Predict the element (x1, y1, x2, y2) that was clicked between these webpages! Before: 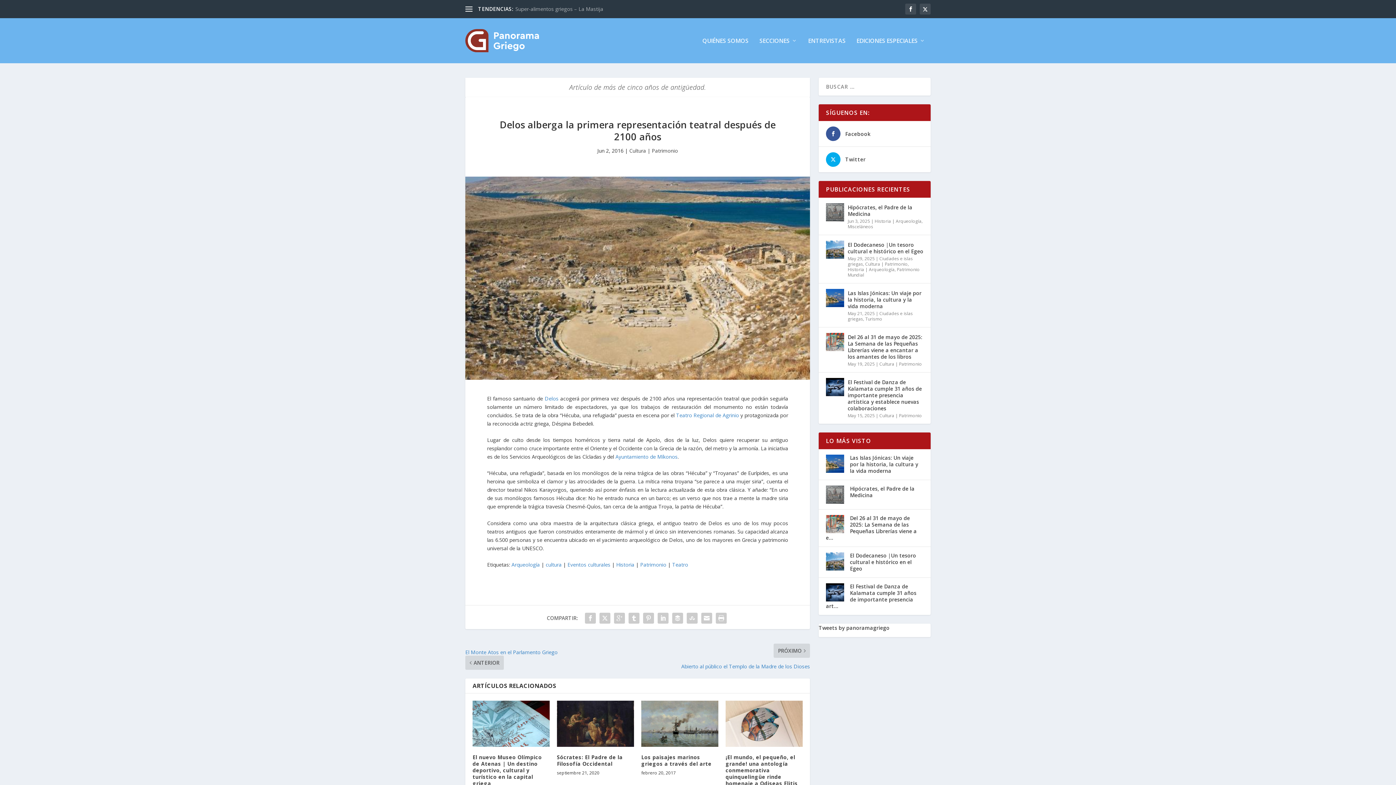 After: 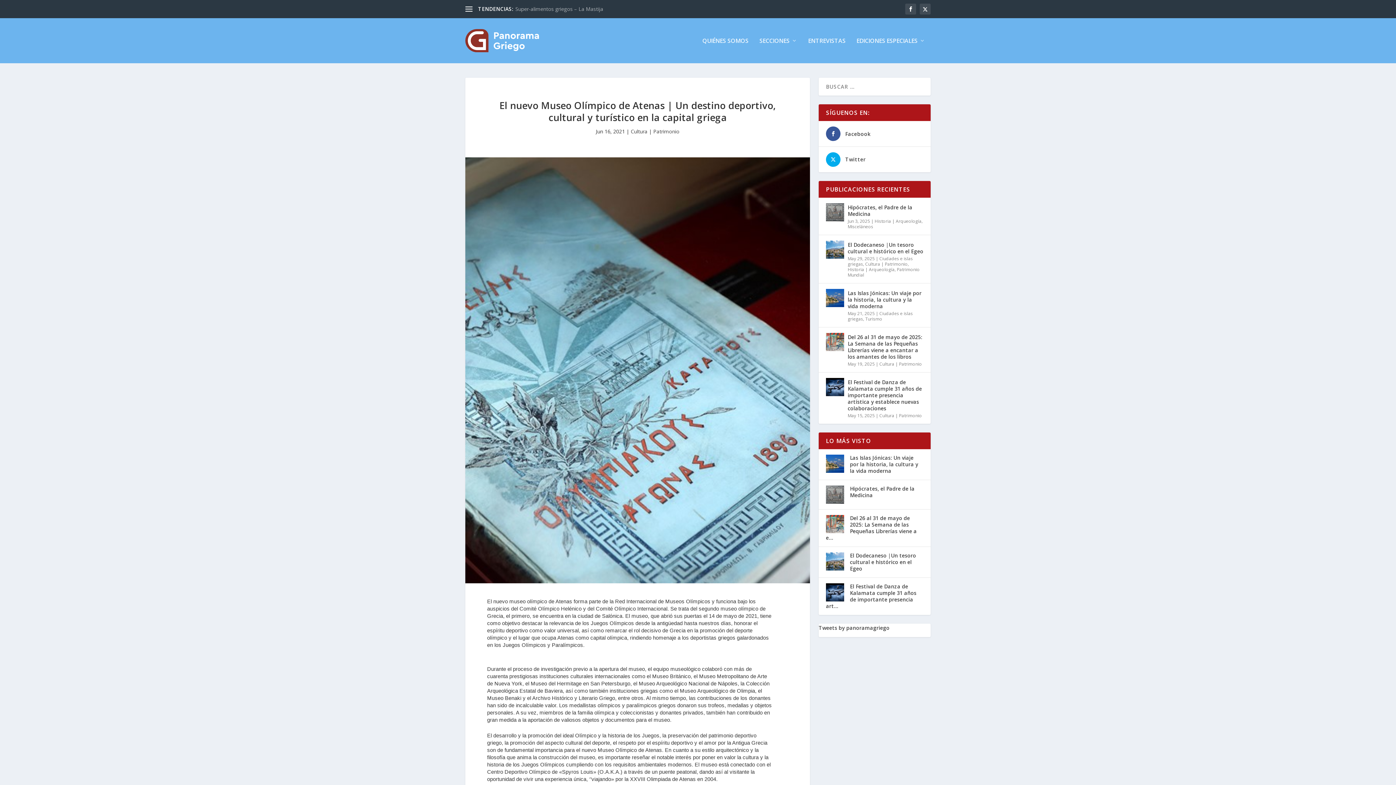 Action: label: ﻿El nuevo Museo Olímpico de Atenas | Un destino deportivo, cultural y turístico en la capital griega bbox: (472, 754, 542, 787)